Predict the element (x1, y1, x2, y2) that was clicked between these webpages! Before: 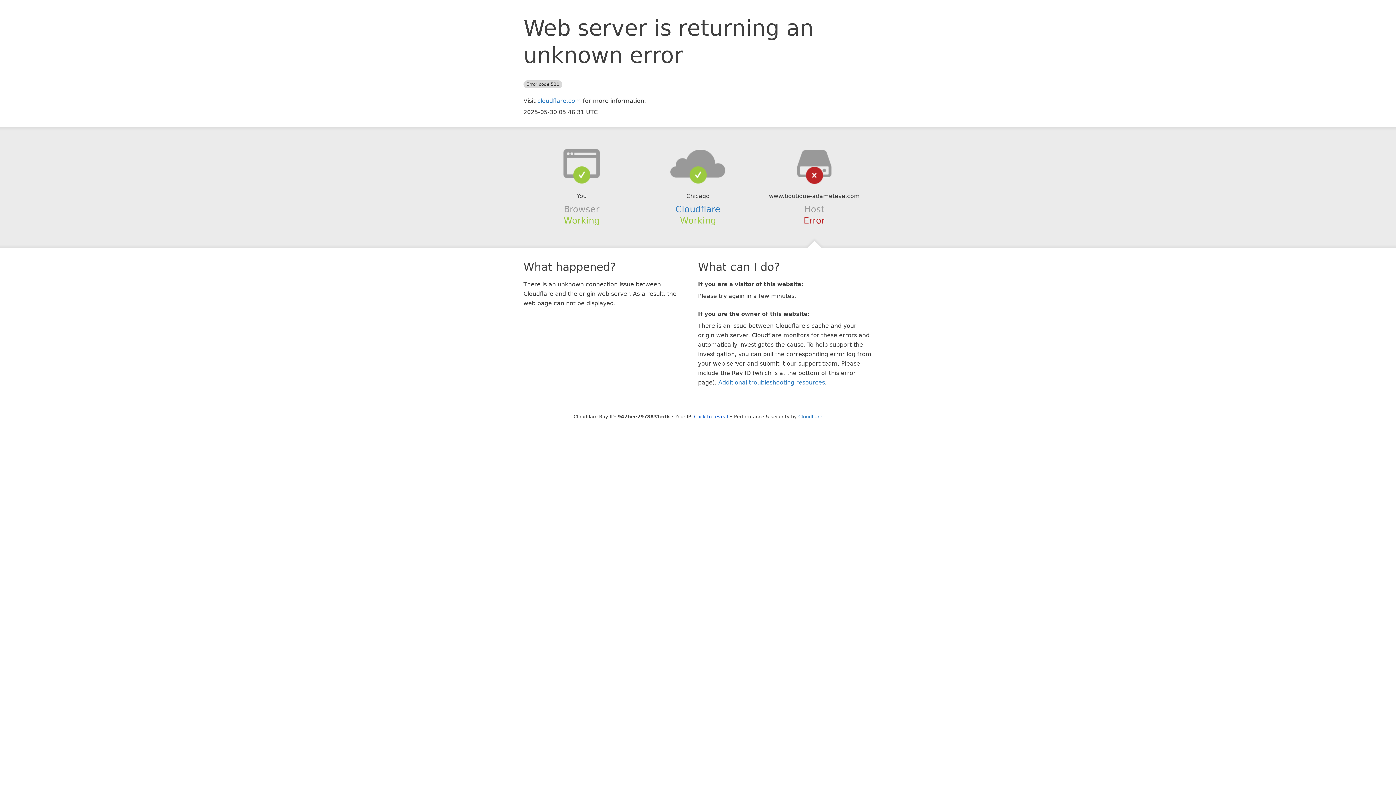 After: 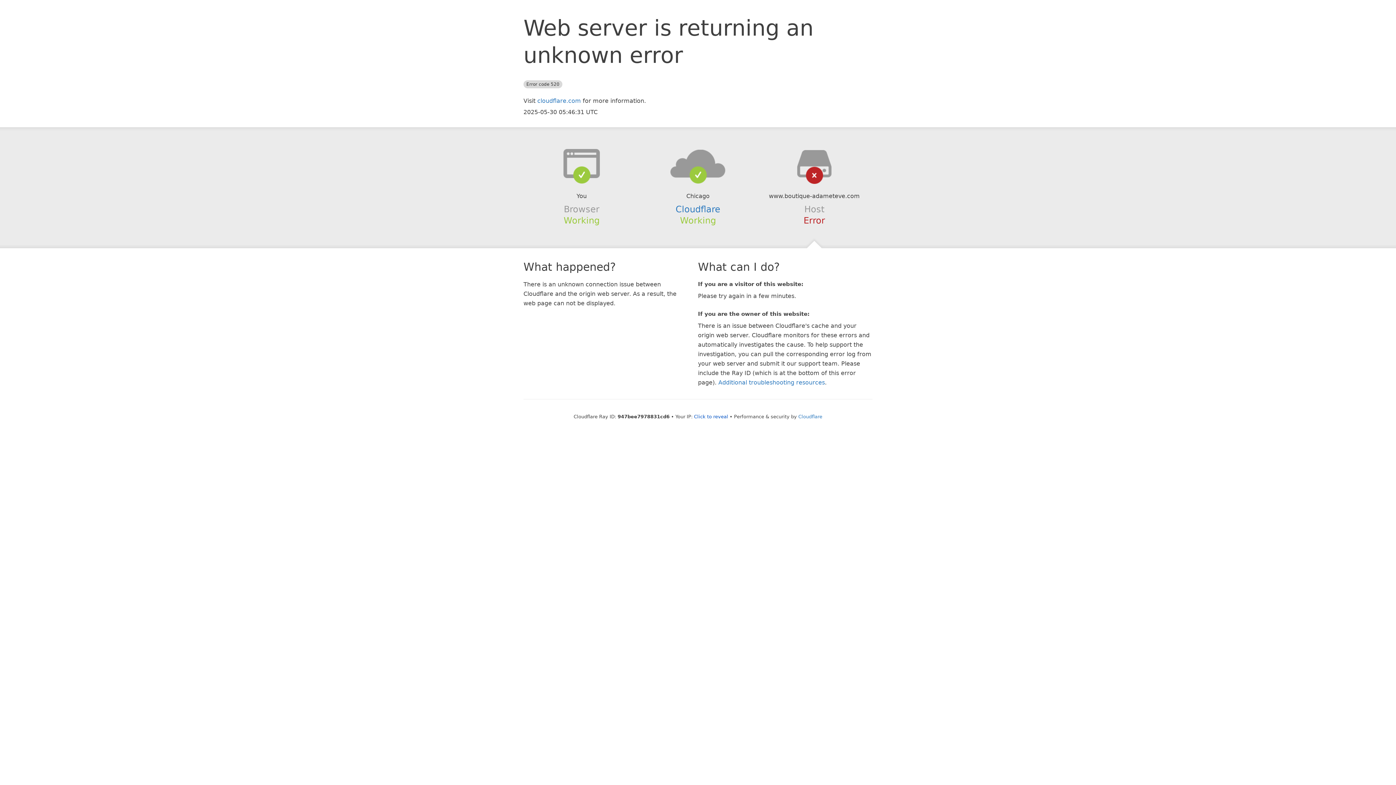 Action: bbox: (639, 148, 756, 178)